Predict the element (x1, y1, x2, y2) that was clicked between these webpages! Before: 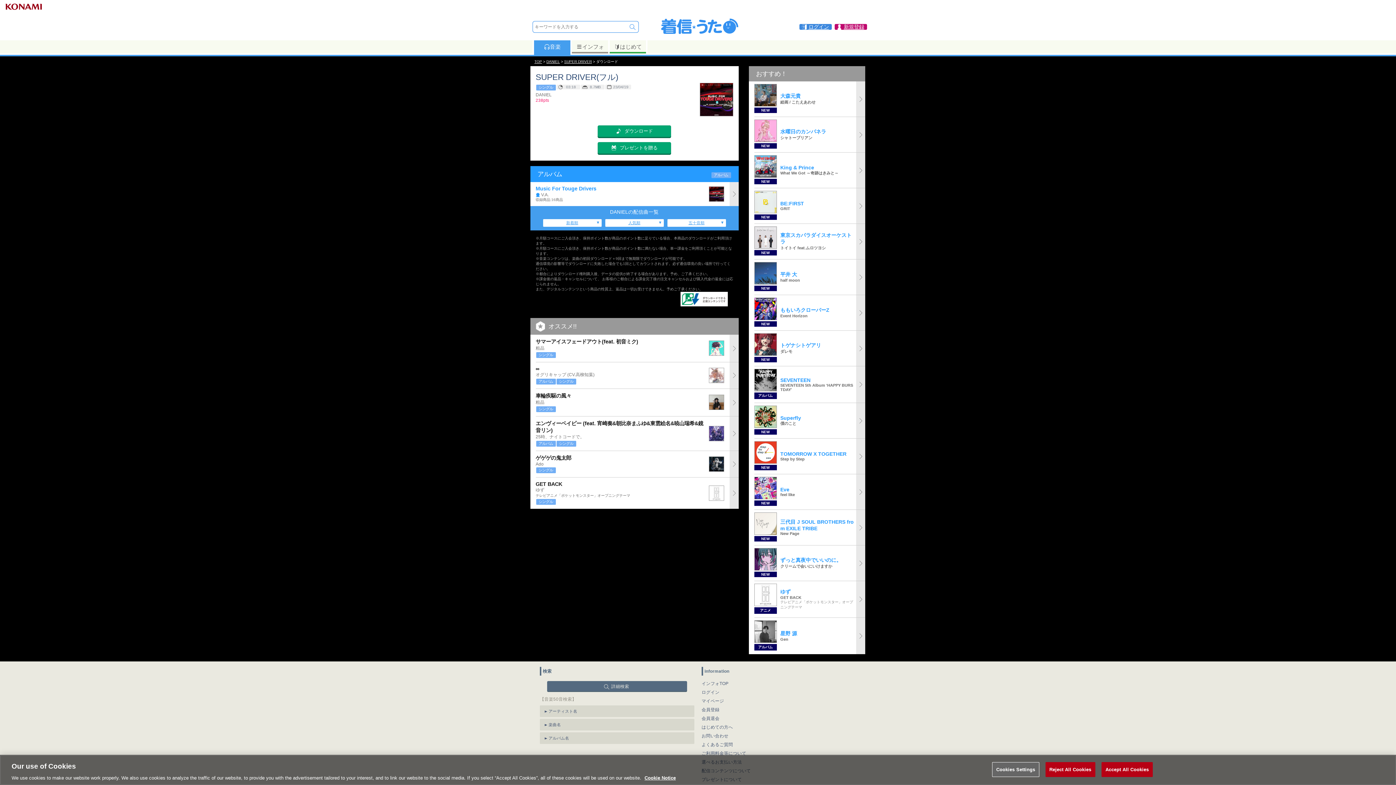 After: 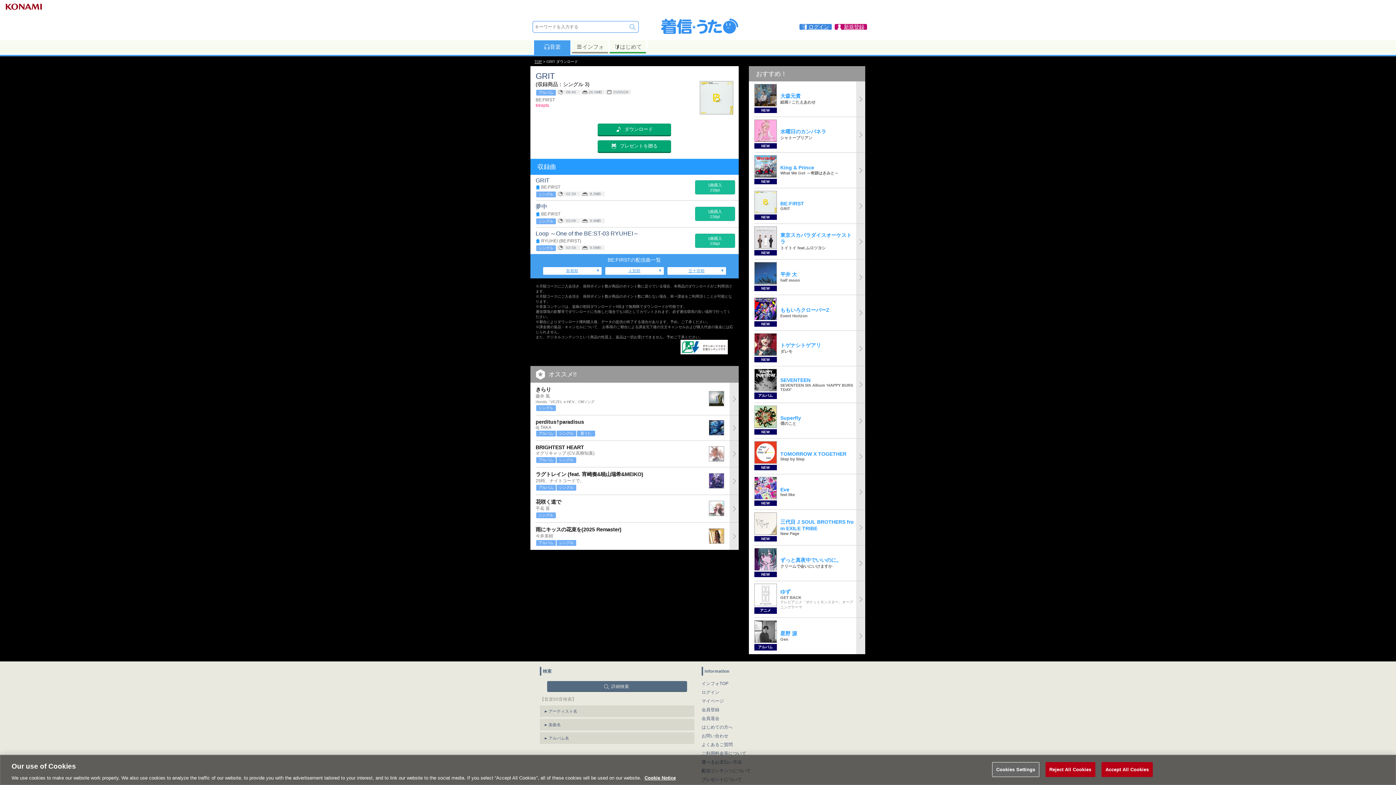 Action: bbox: (754, 188, 865, 223) label: NEW
	
BE:FIRST
GRIT